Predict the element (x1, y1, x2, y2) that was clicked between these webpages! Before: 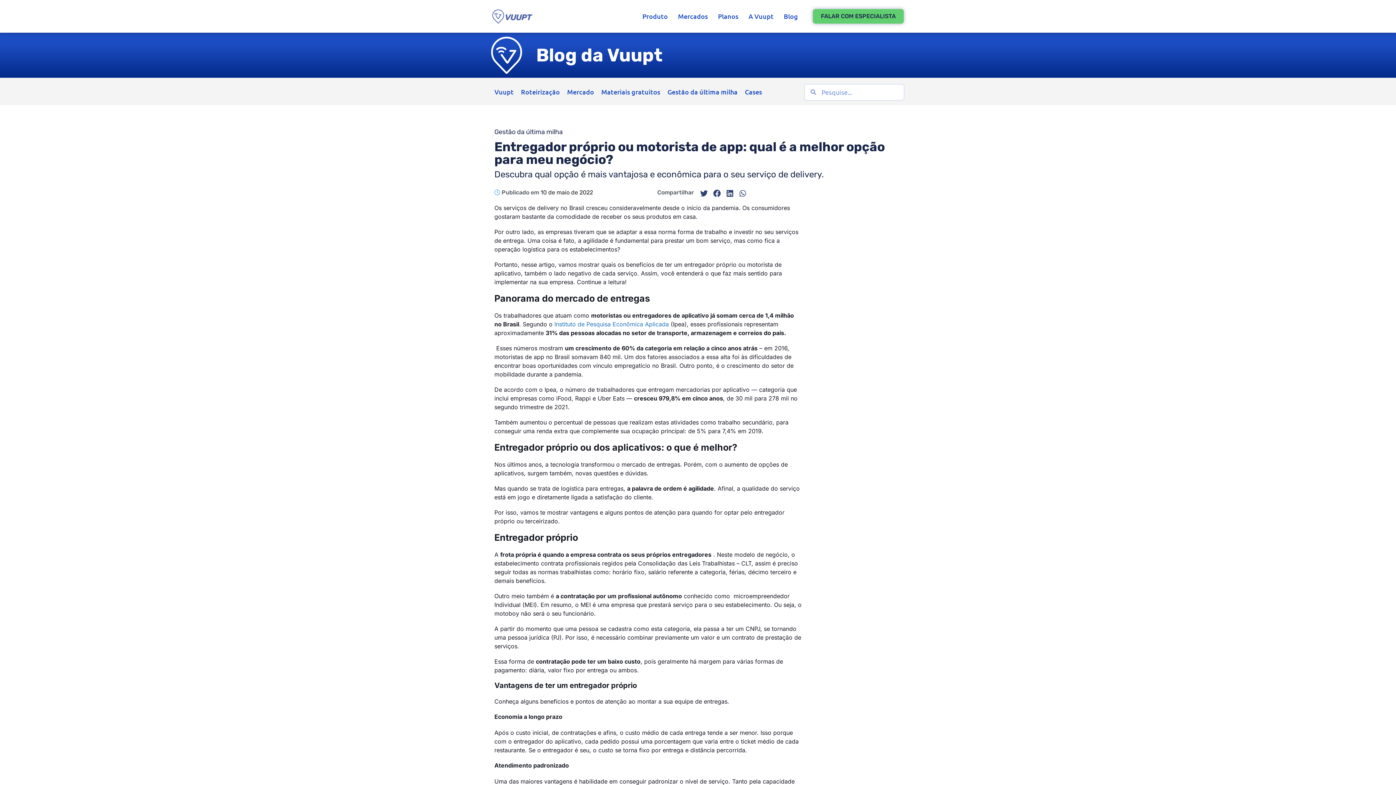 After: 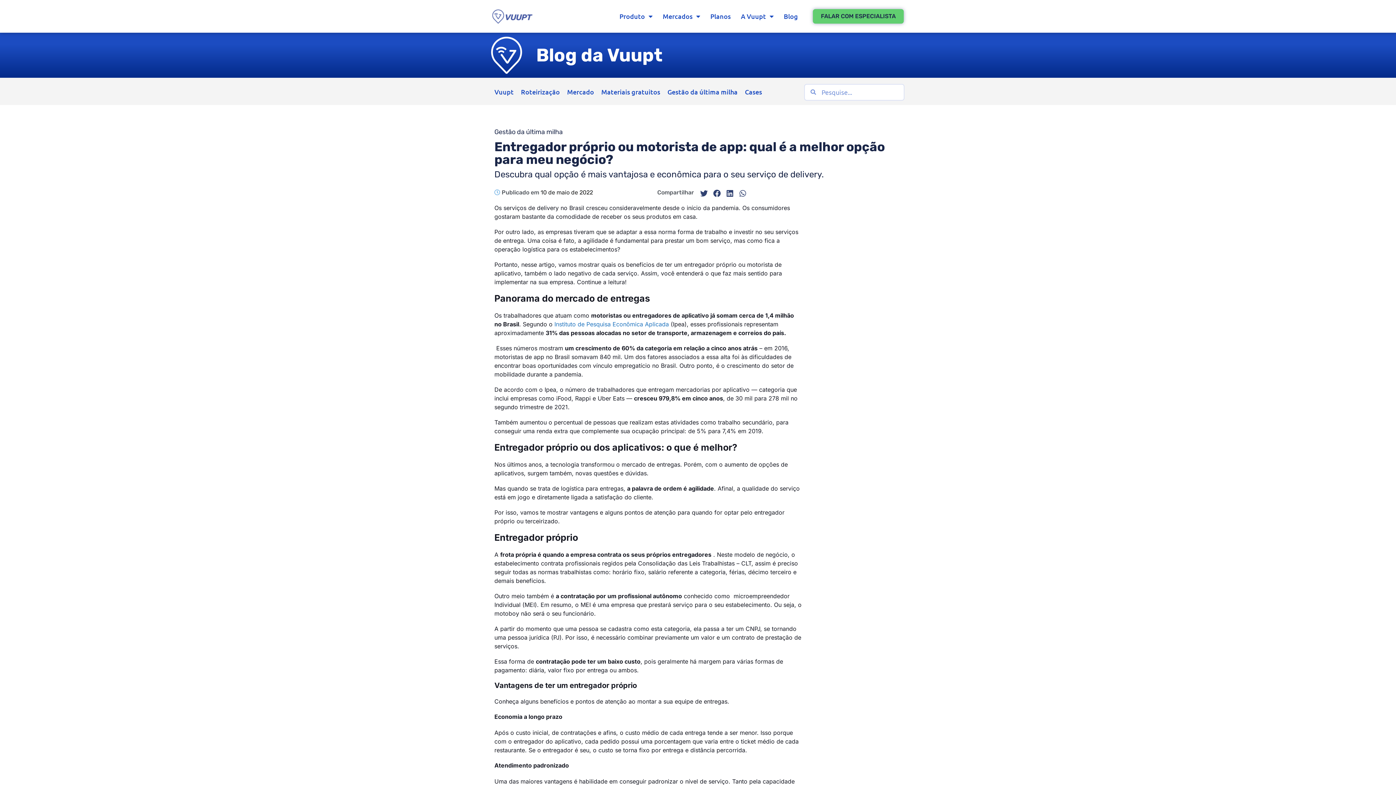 Action: label: Compartilhar no whatsapp bbox: (736, 188, 749, 198)